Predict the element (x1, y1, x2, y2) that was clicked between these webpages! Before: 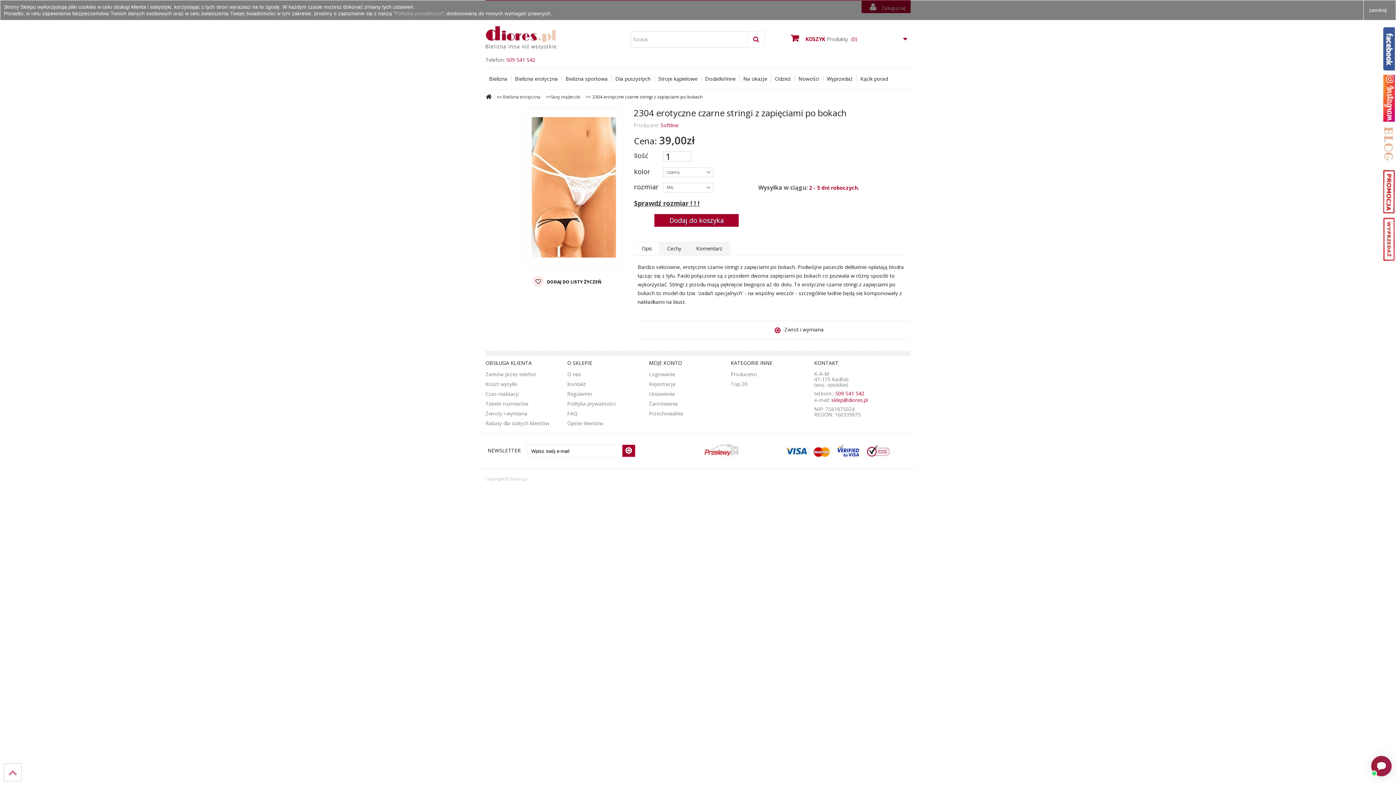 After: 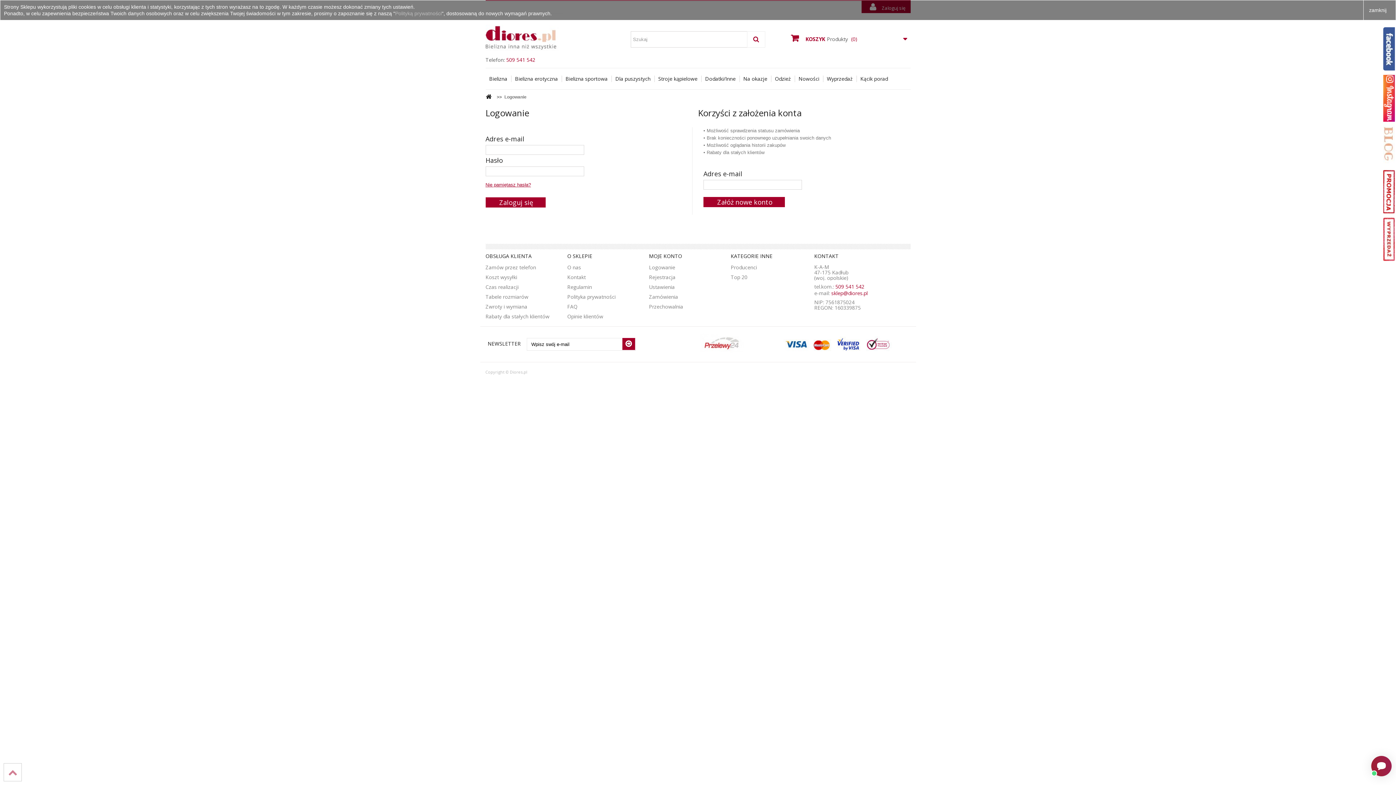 Action: label: MOJE KONTO bbox: (649, 359, 682, 366)